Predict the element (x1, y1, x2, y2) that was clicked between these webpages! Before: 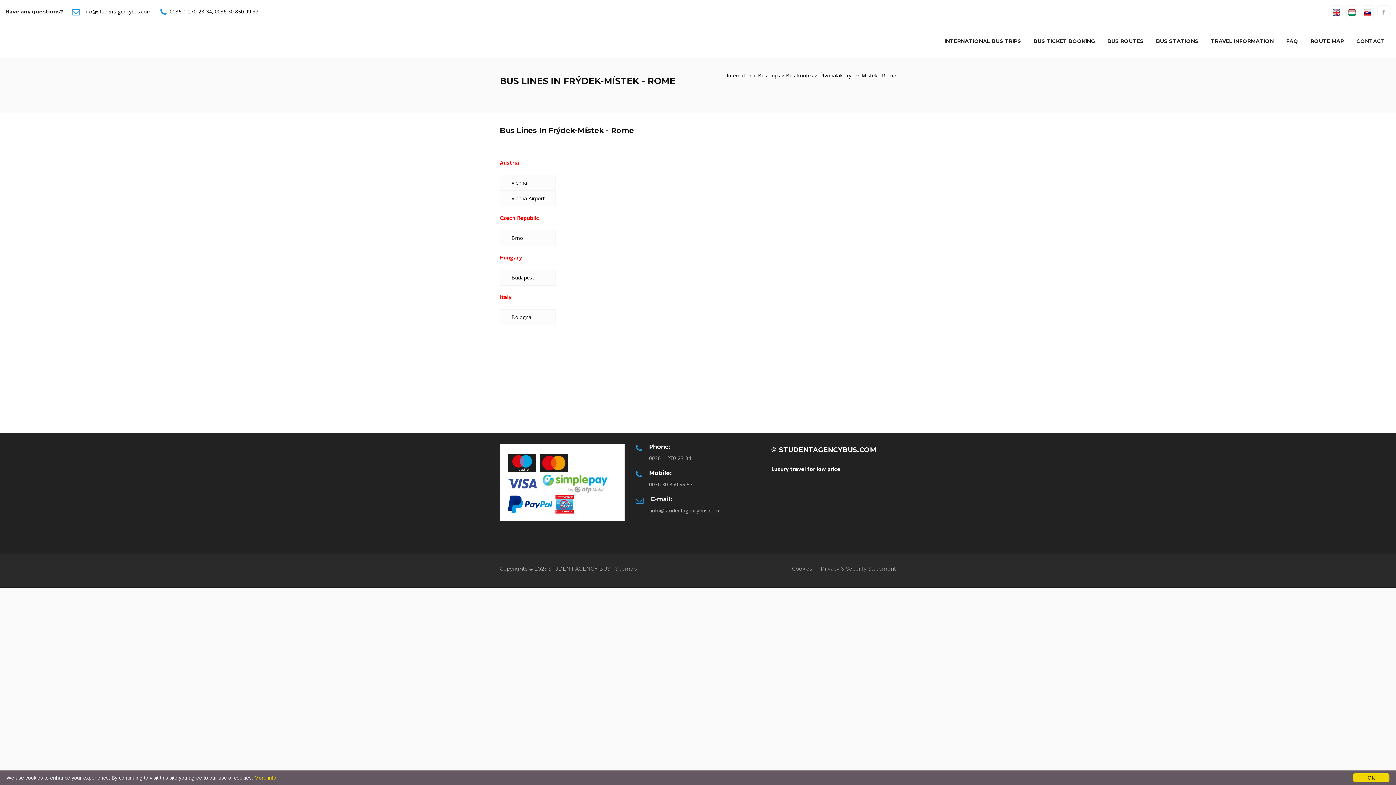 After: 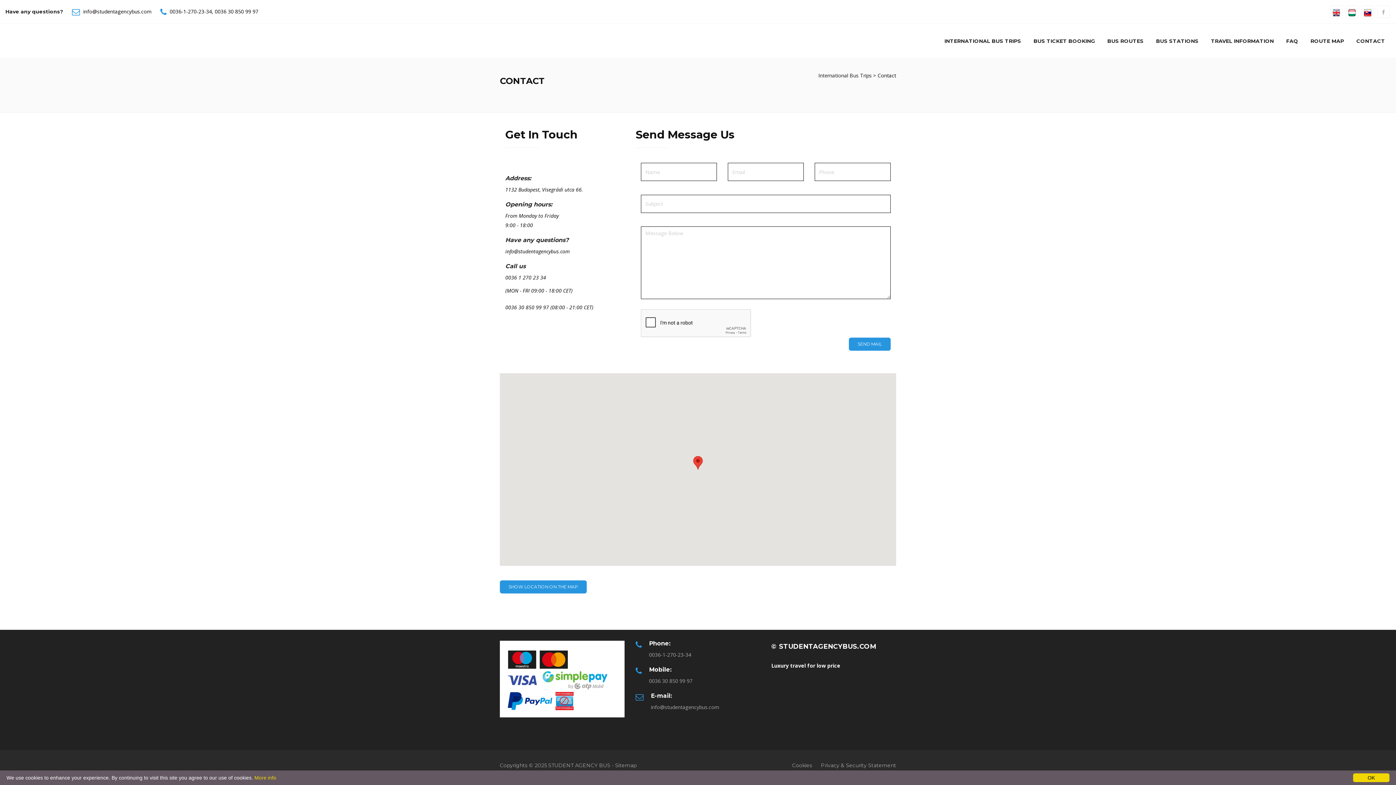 Action: bbox: (1351, 34, 1390, 47) label: CONTACT